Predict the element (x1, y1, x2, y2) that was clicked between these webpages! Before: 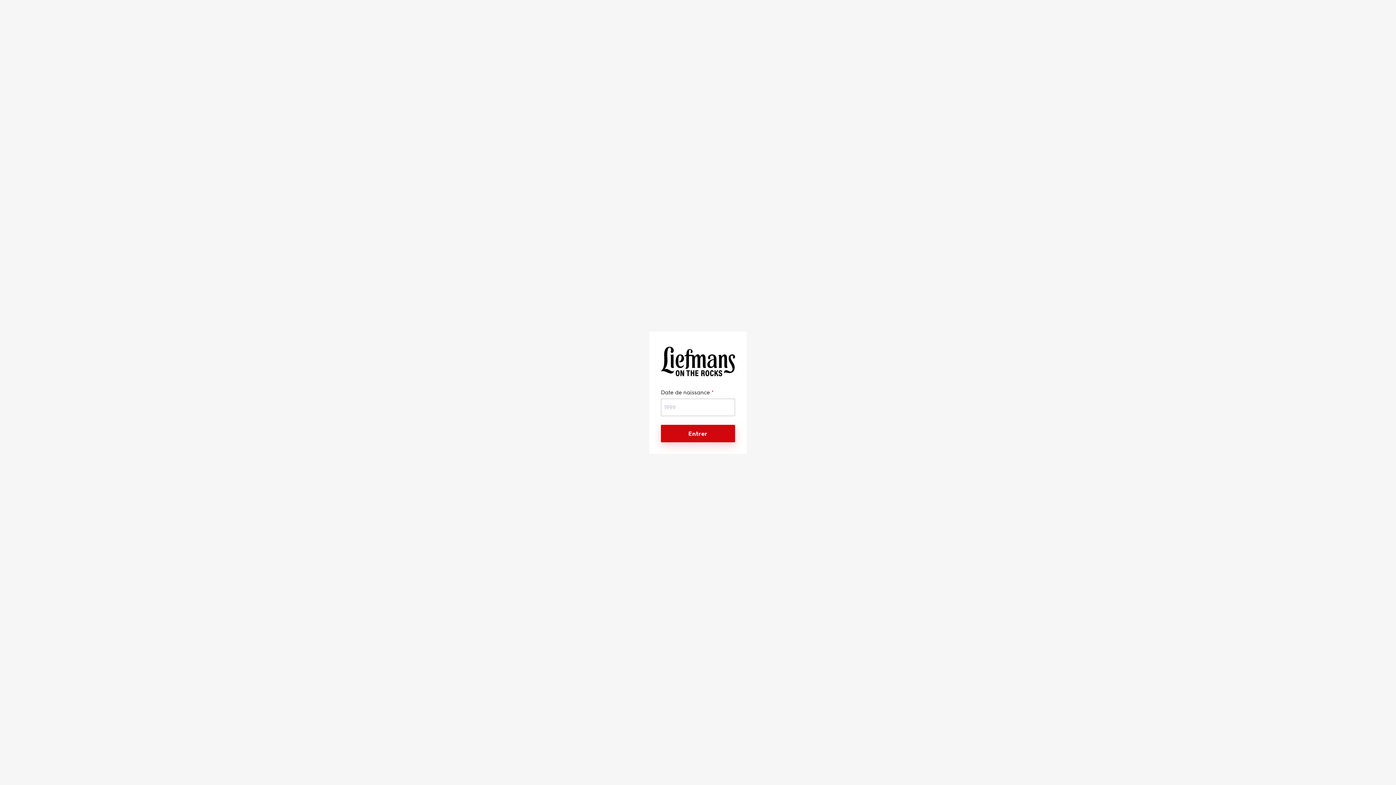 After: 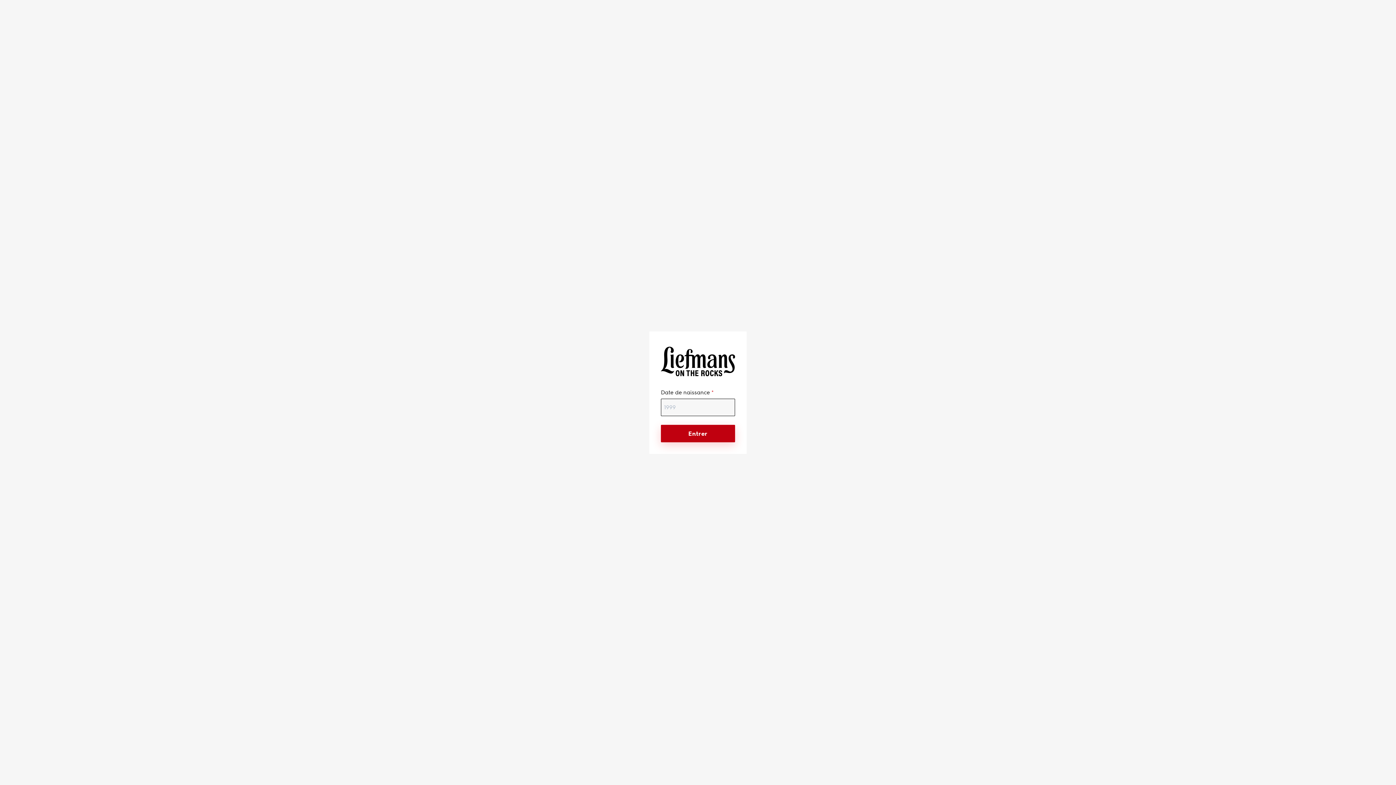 Action: bbox: (661, 424, 735, 442) label: Entrer